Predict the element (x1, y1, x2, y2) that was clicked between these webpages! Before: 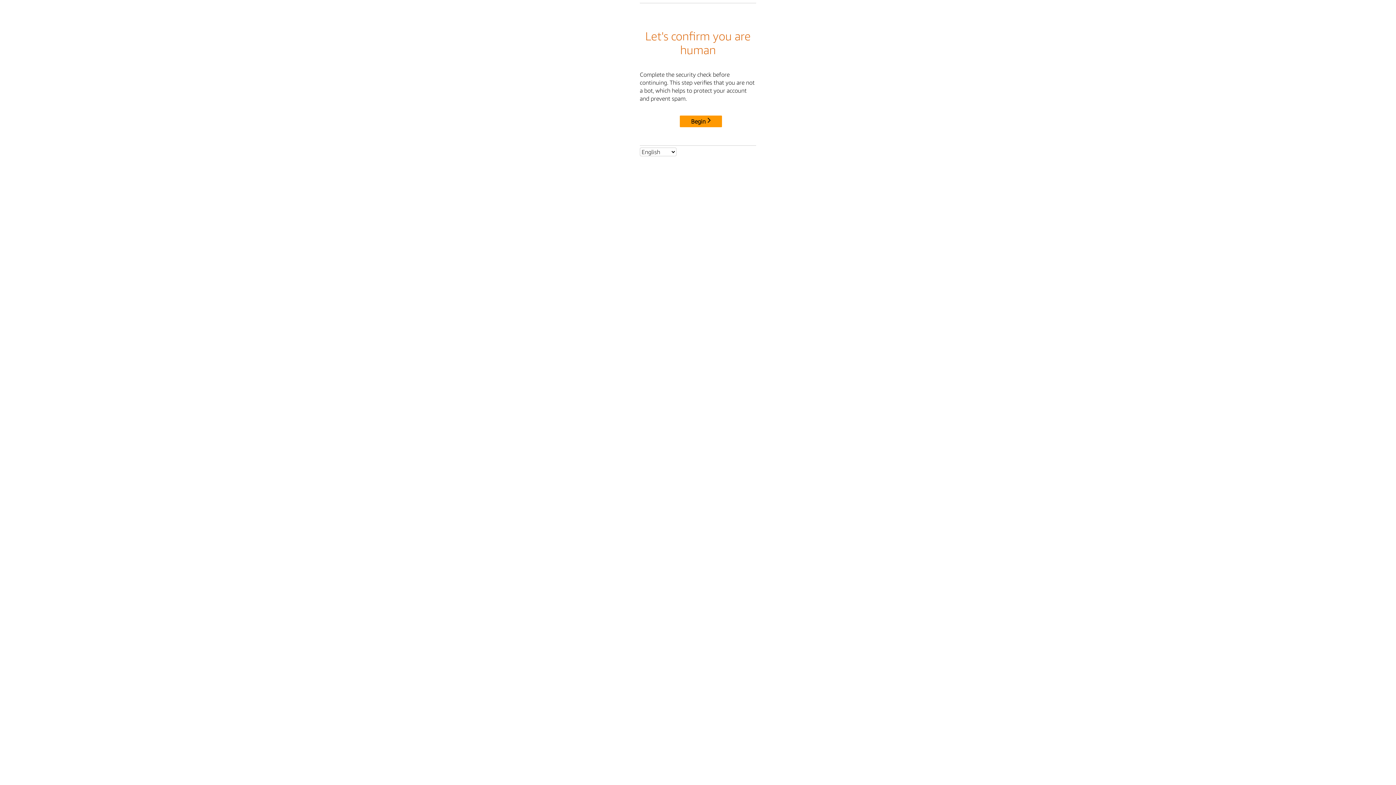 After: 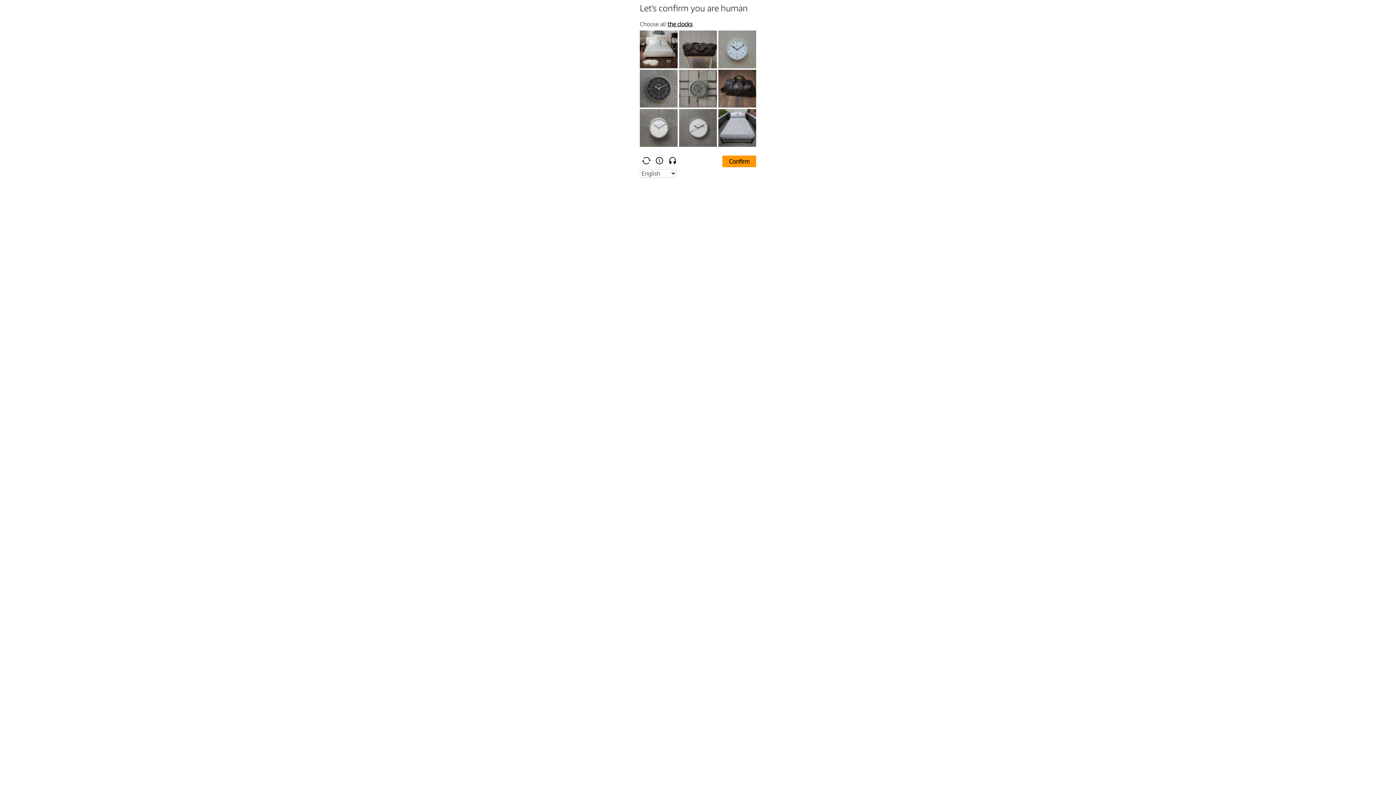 Action: bbox: (680, 115, 722, 127) label: Begin